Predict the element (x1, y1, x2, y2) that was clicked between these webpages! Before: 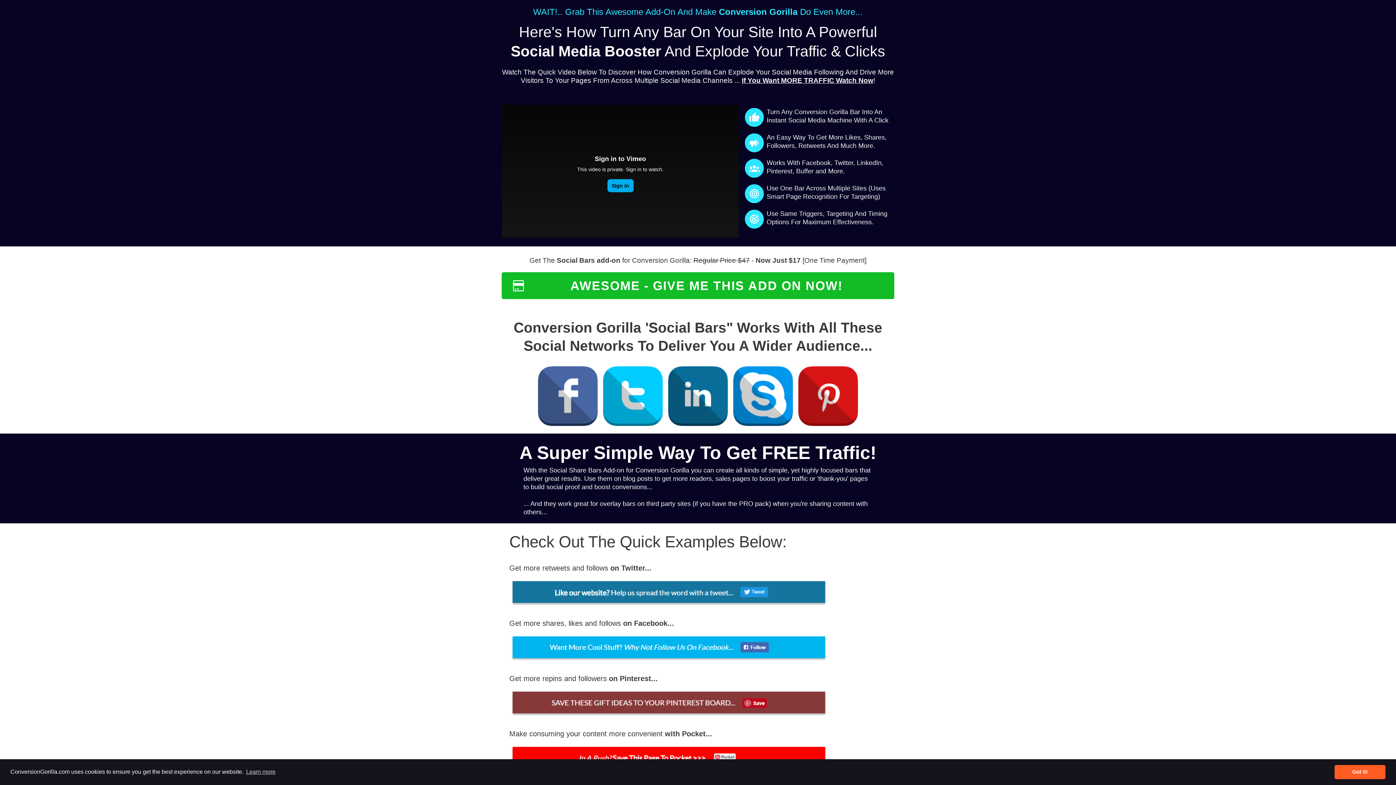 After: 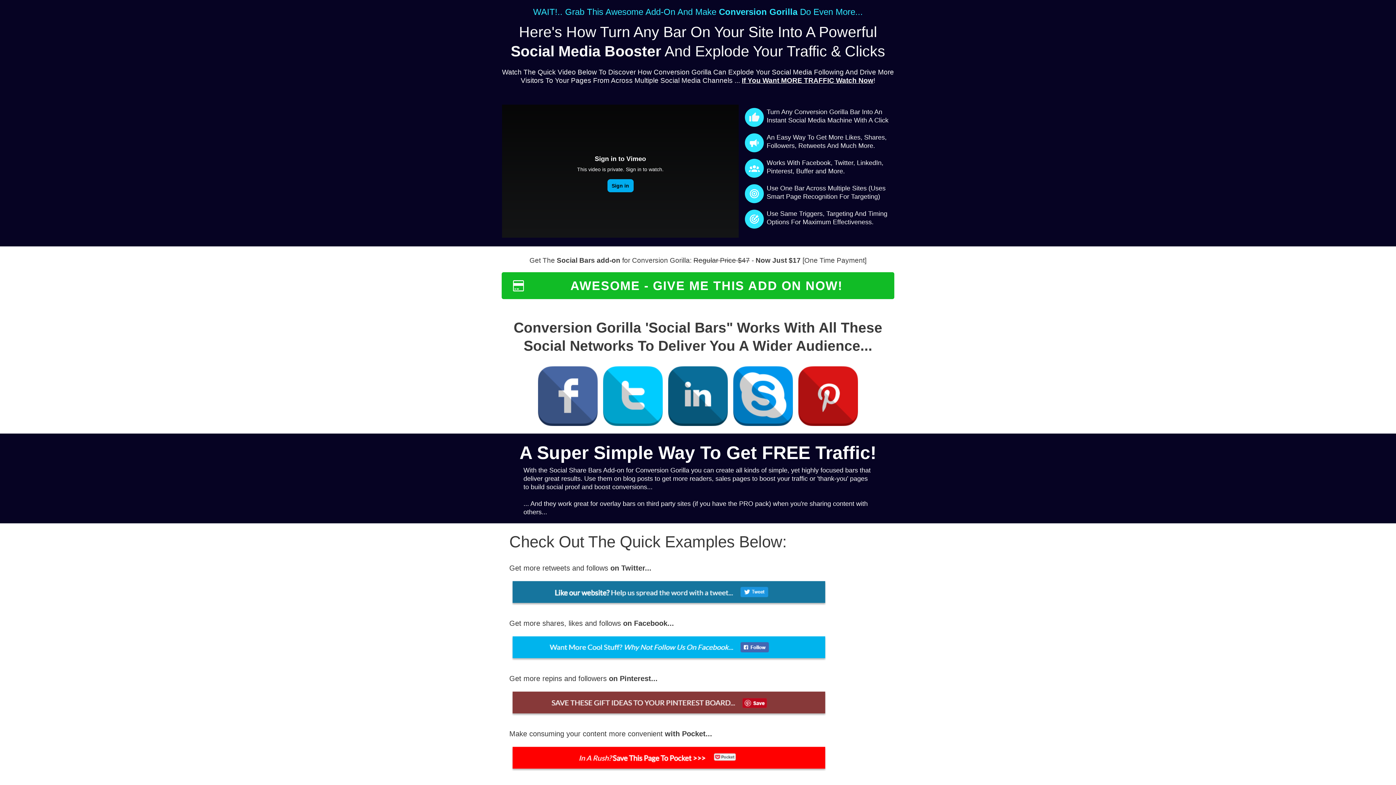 Action: bbox: (1334, 765, 1385, 779) label: dismiss cookie message